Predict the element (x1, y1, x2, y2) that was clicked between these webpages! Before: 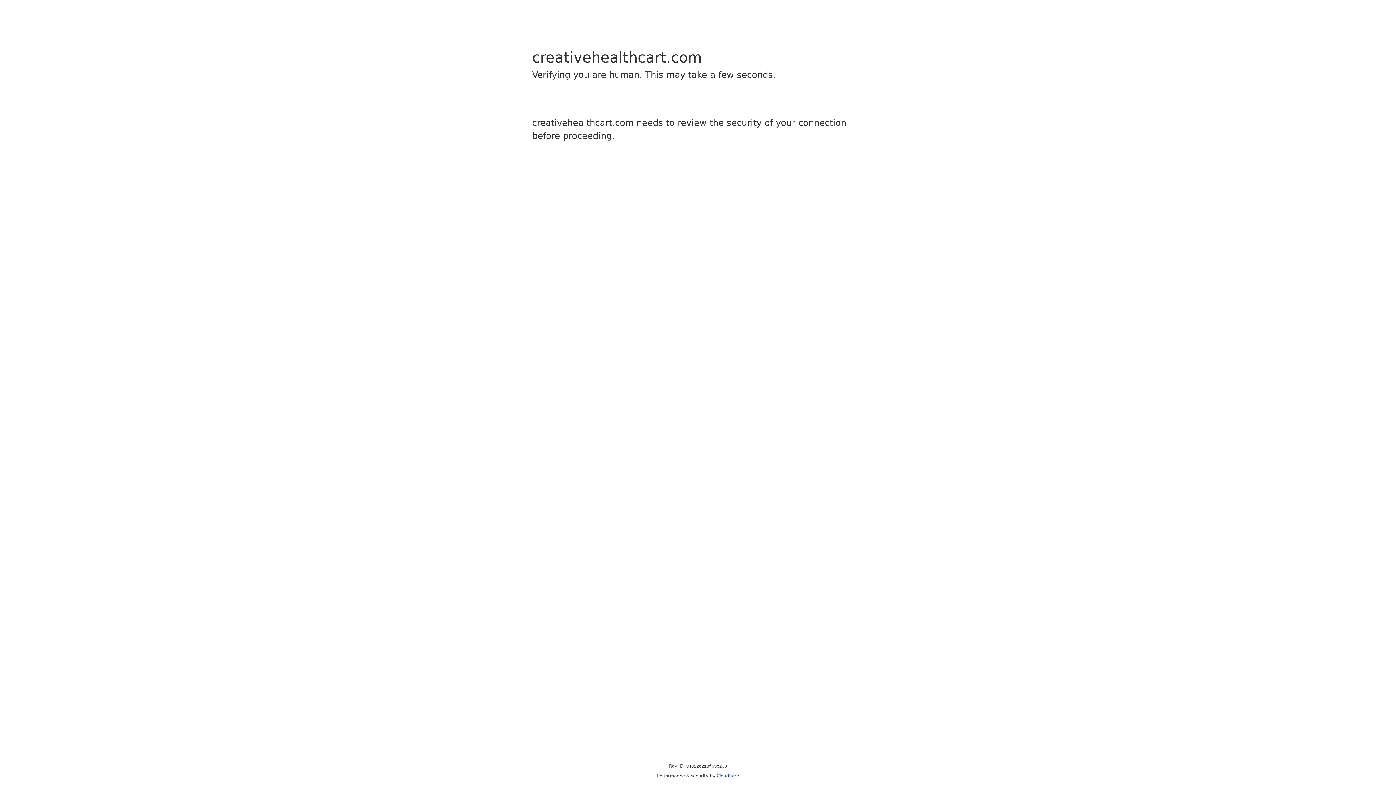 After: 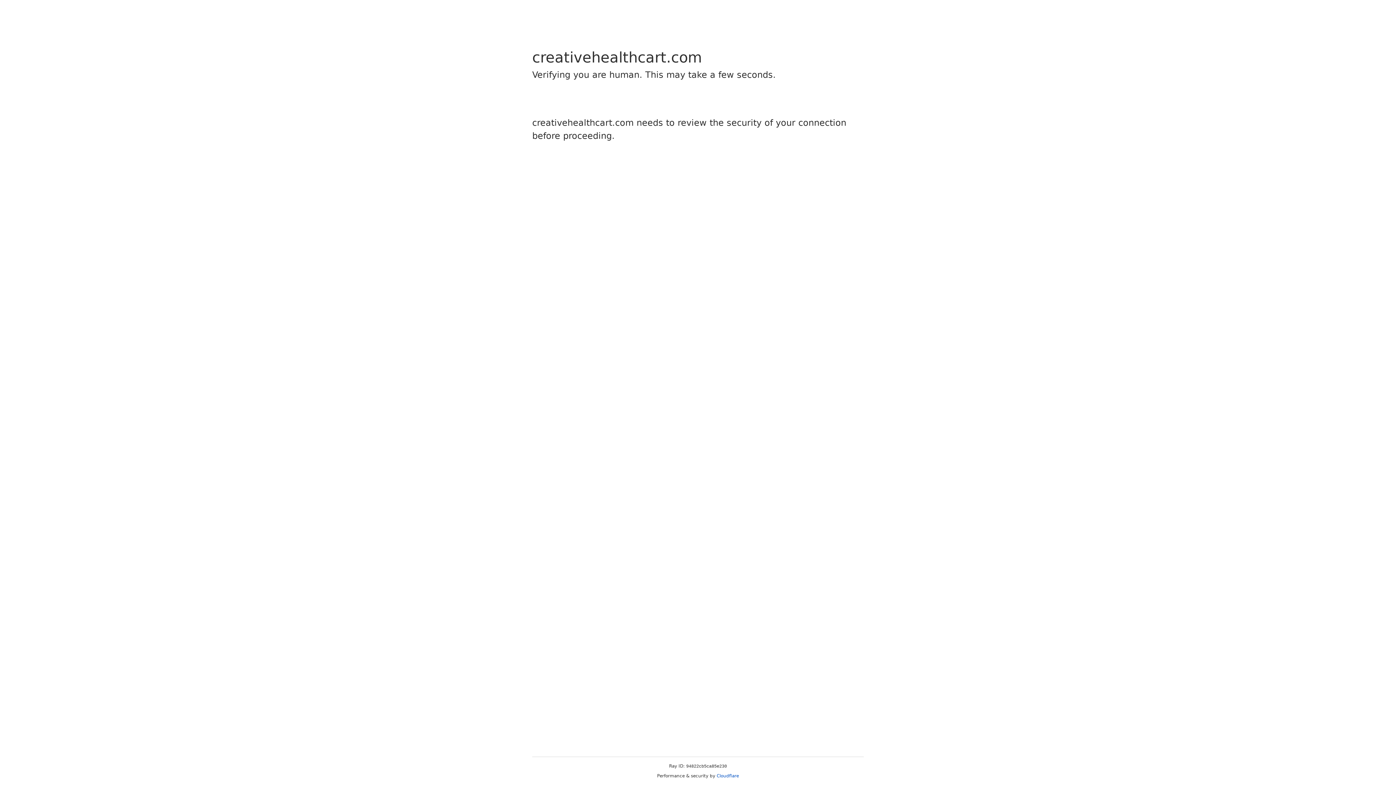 Action: label: Cloudflare bbox: (716, 773, 739, 778)